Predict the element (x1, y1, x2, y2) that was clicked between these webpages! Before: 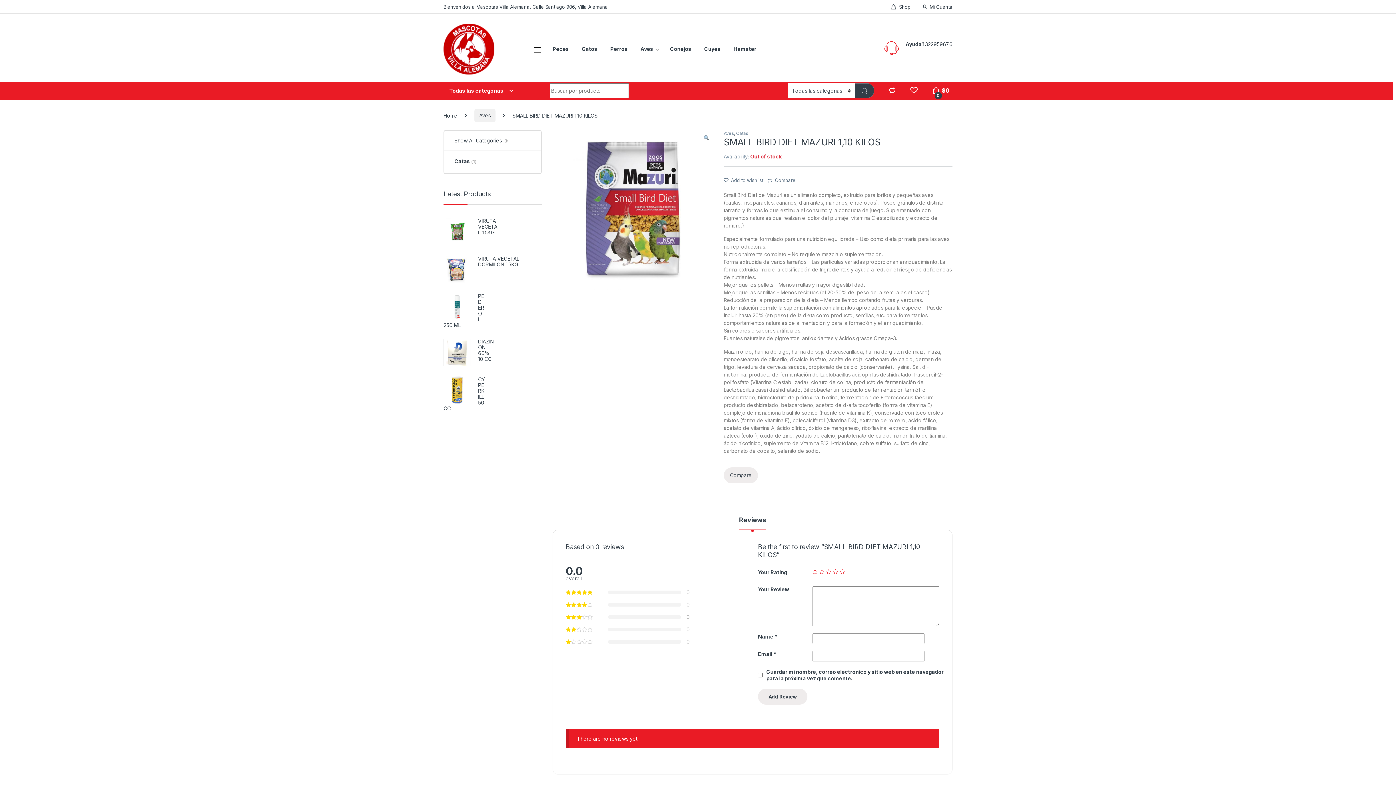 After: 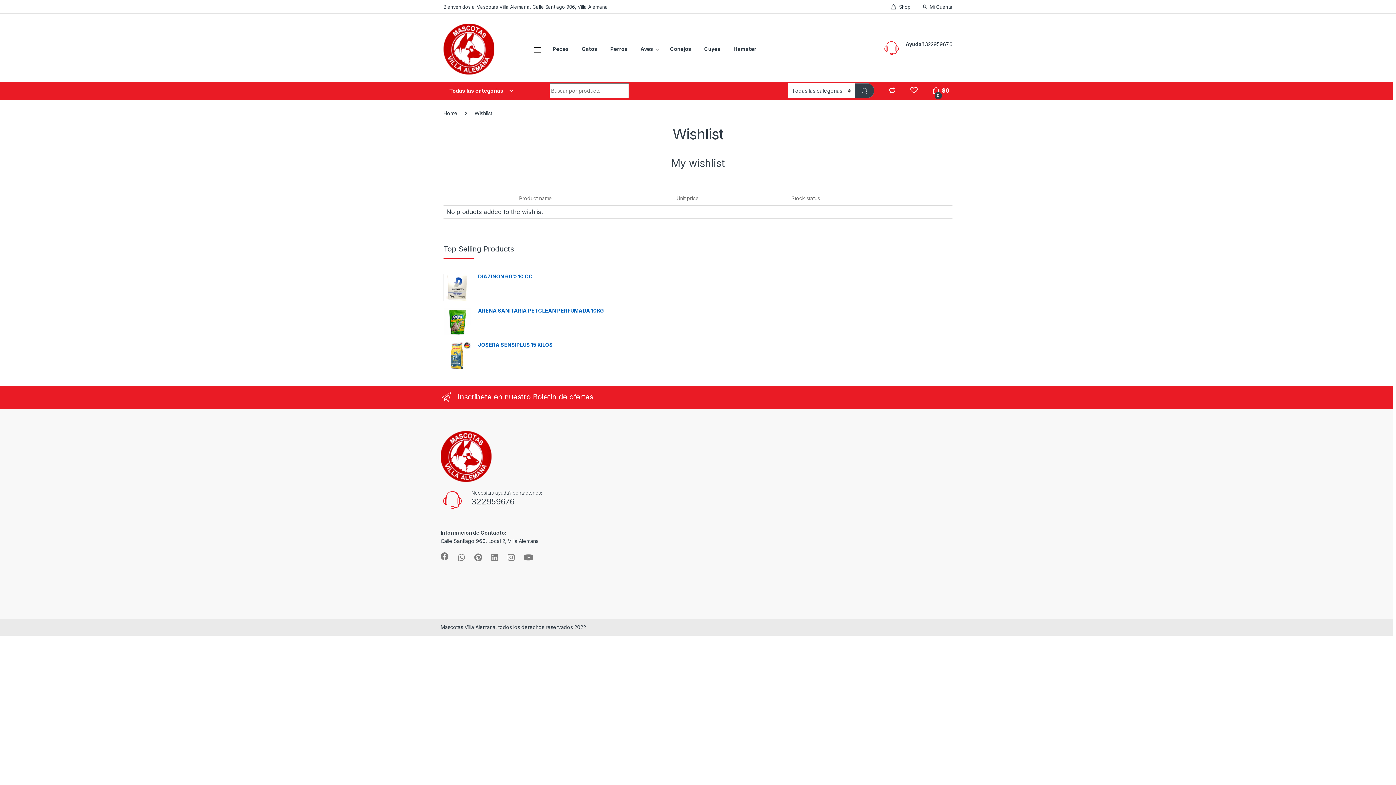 Action: bbox: (910, 87, 918, 94)